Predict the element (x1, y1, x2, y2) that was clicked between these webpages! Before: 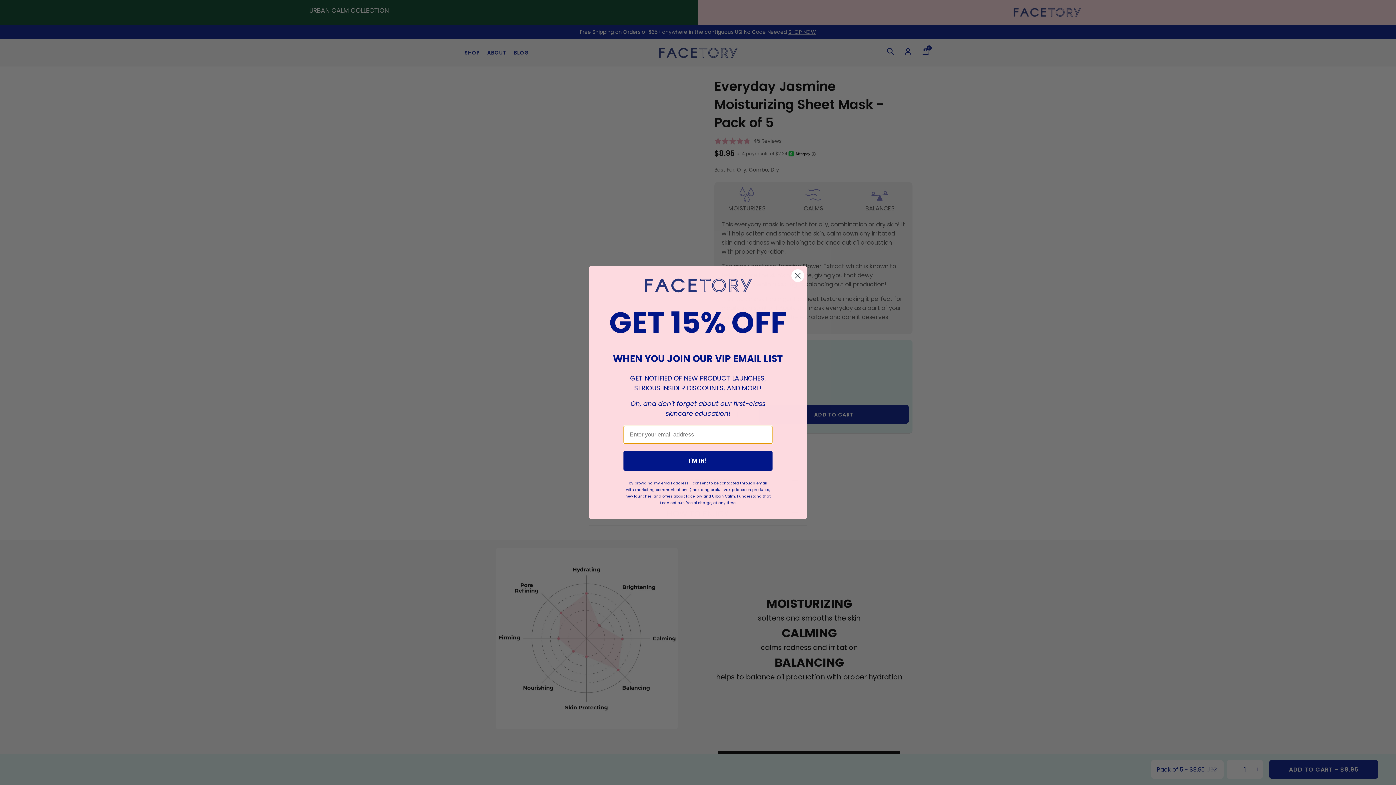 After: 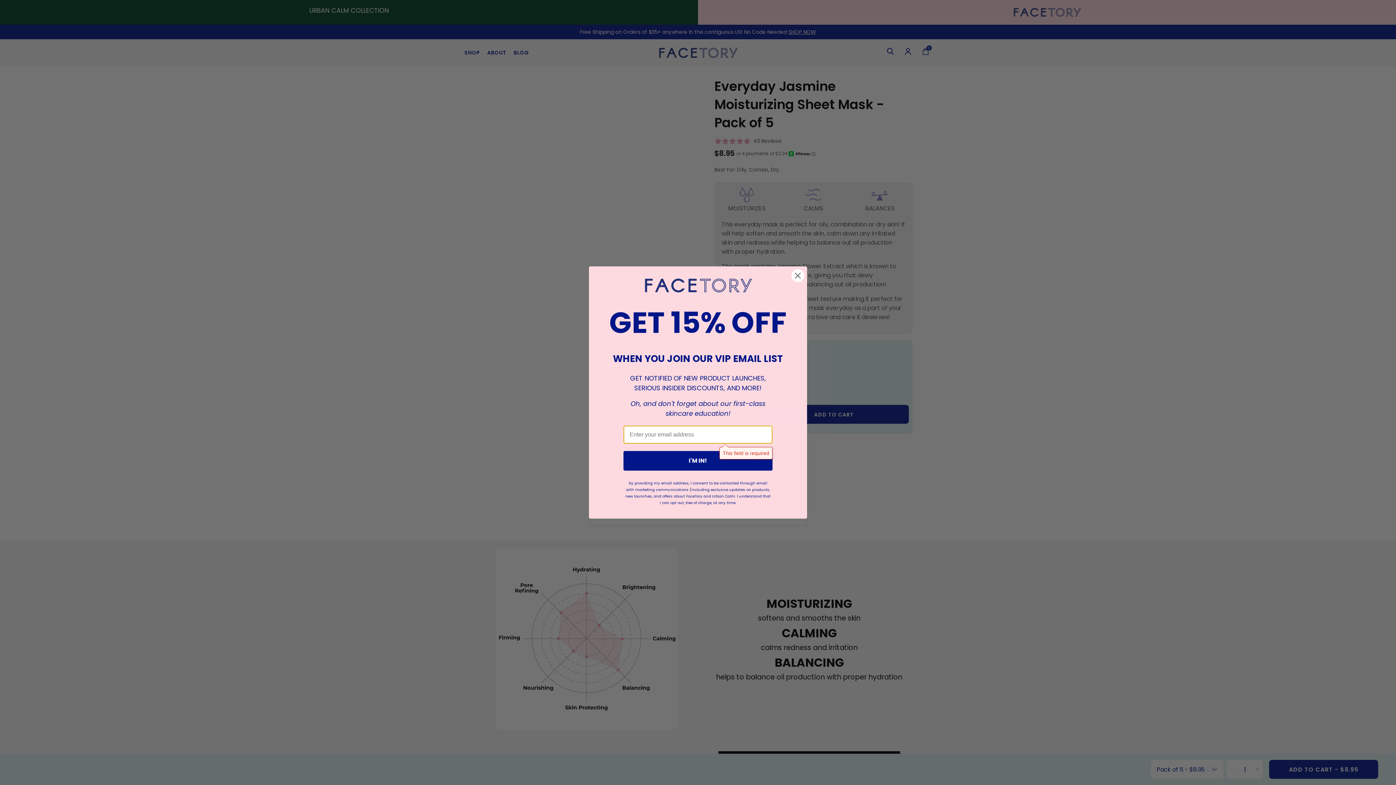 Action: label: I'M IN! bbox: (623, 451, 772, 470)